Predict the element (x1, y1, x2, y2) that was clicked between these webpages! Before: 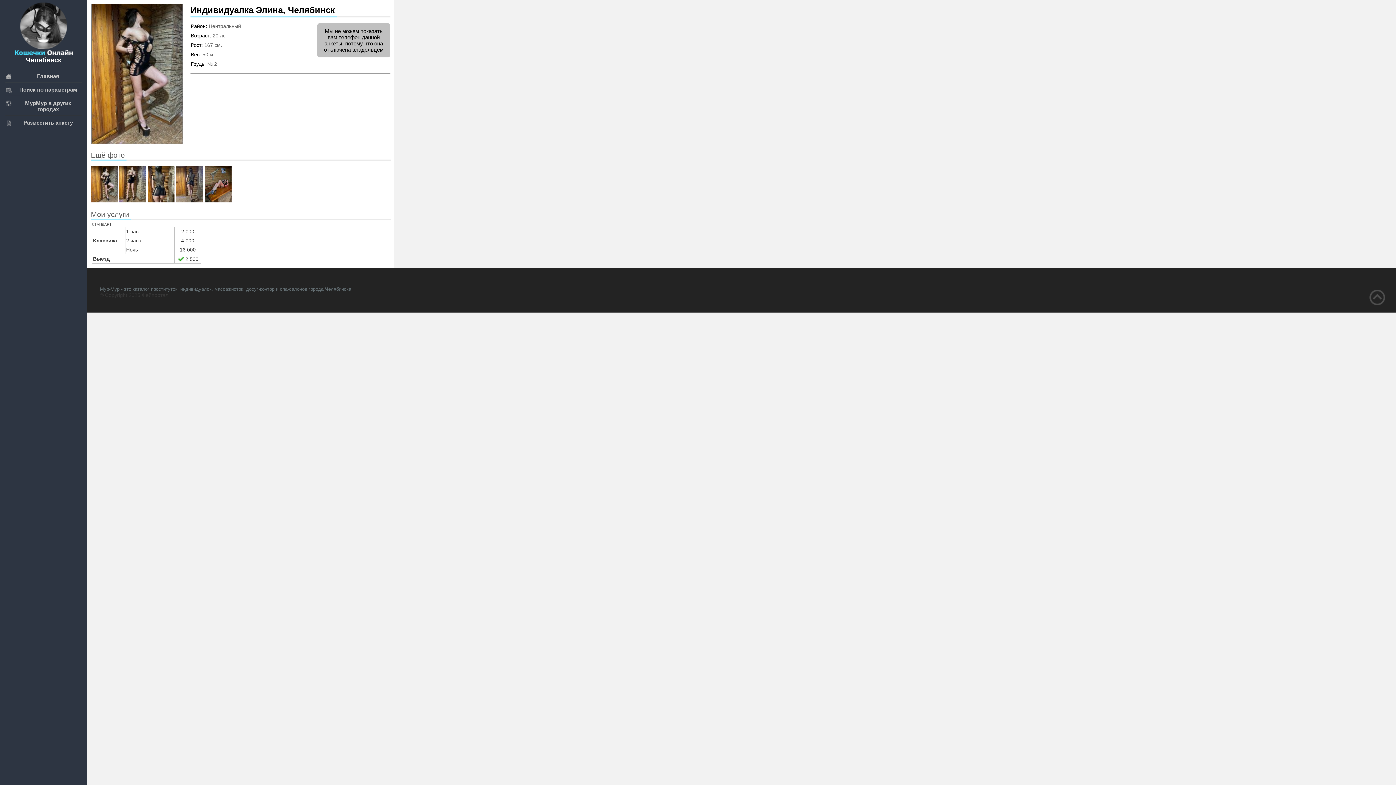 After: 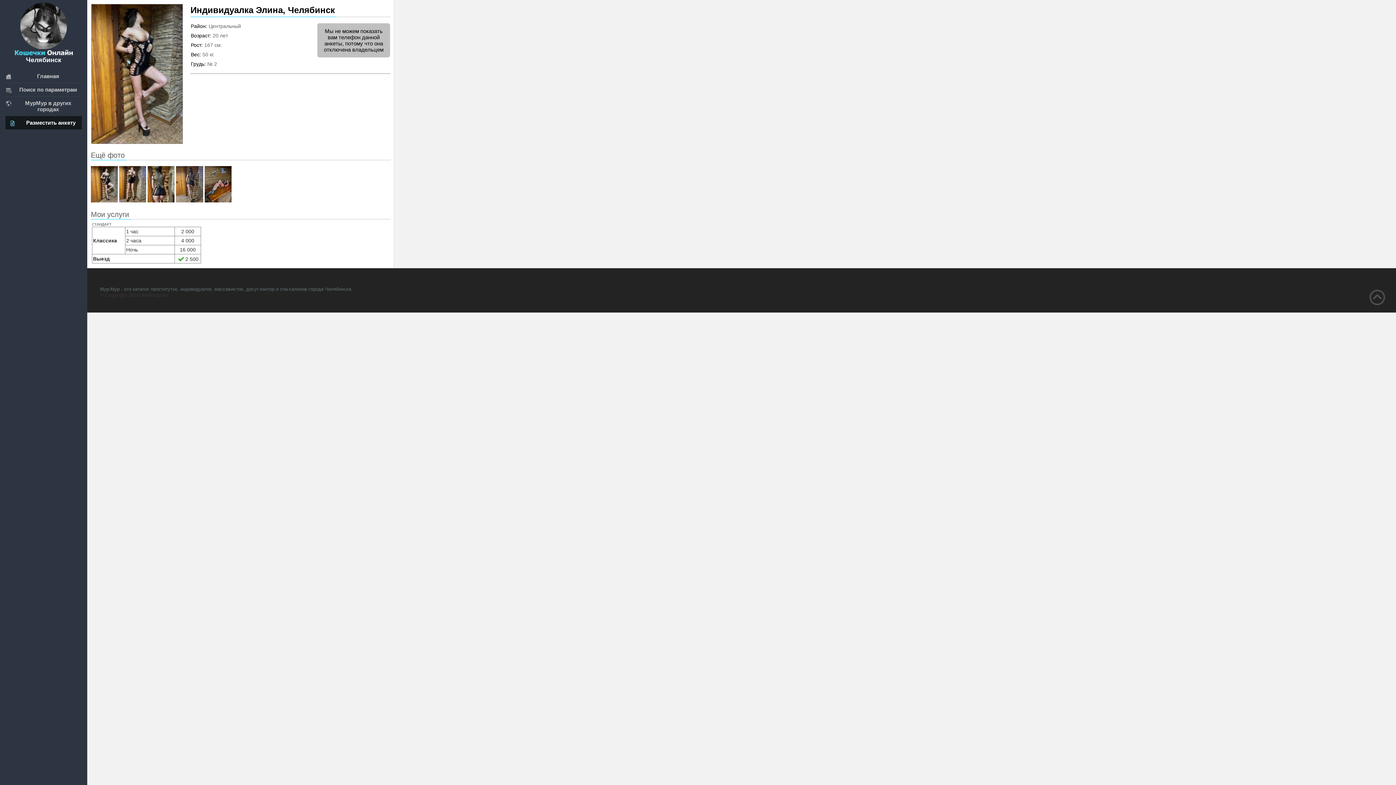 Action: label: Разместить анкету bbox: (5, 116, 81, 129)